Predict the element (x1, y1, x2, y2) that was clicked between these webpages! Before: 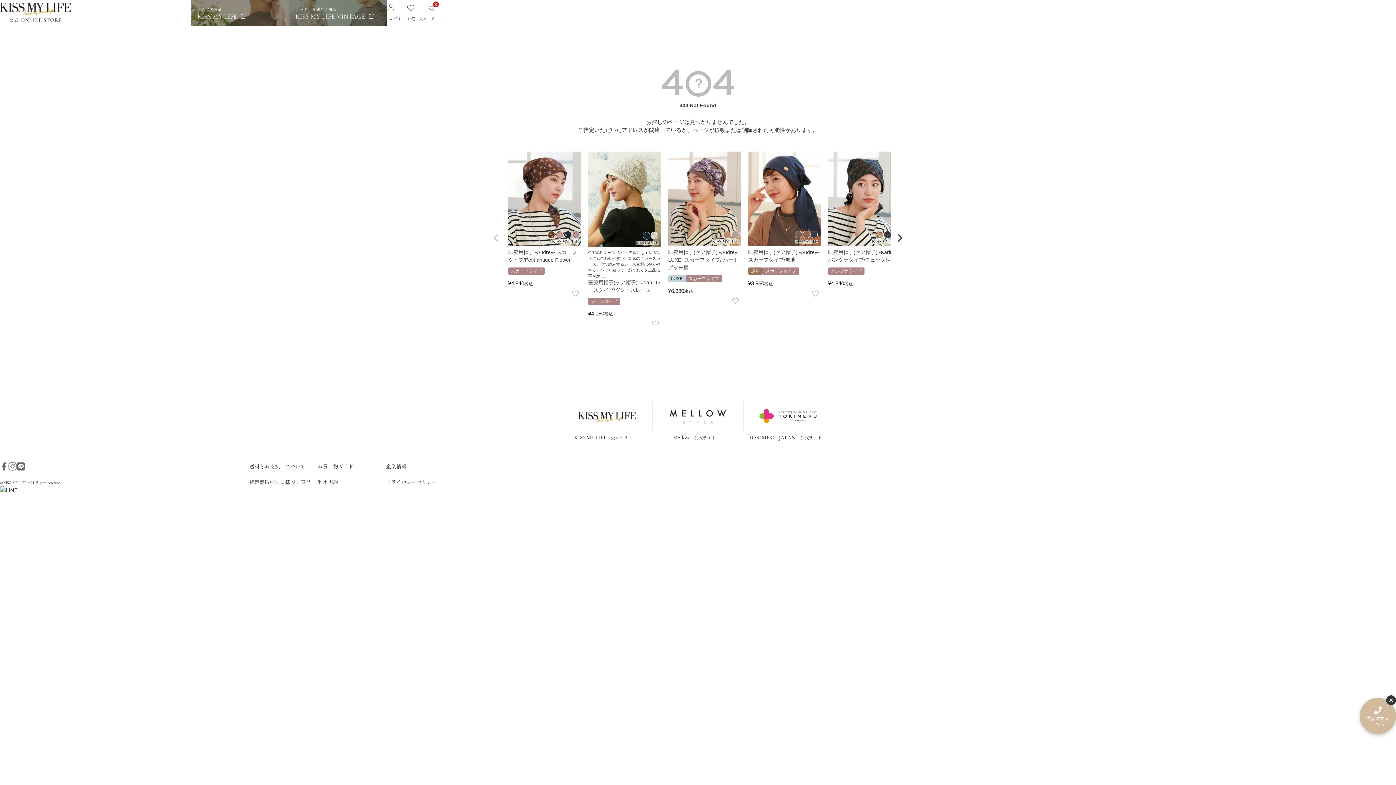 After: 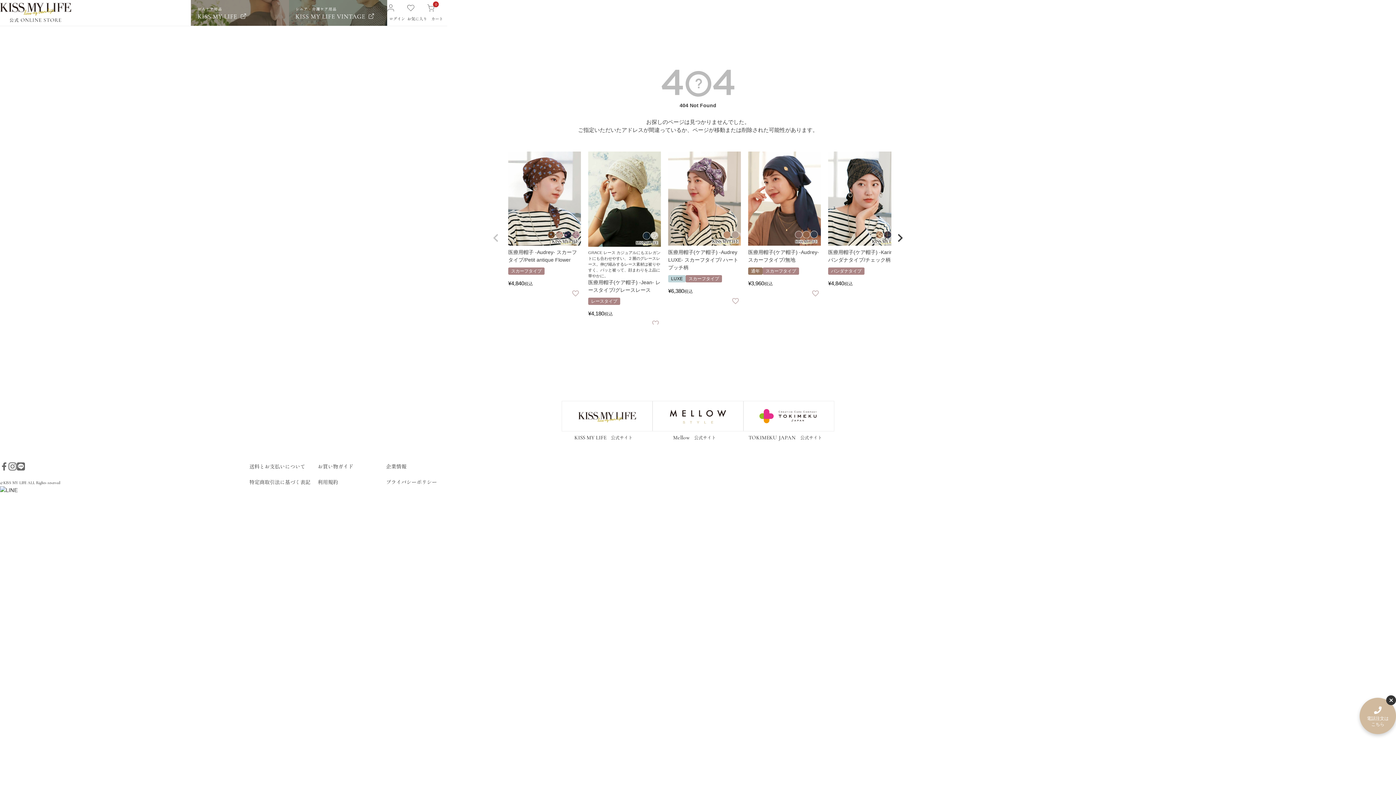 Action: bbox: (1374, 763, 1392, 781)